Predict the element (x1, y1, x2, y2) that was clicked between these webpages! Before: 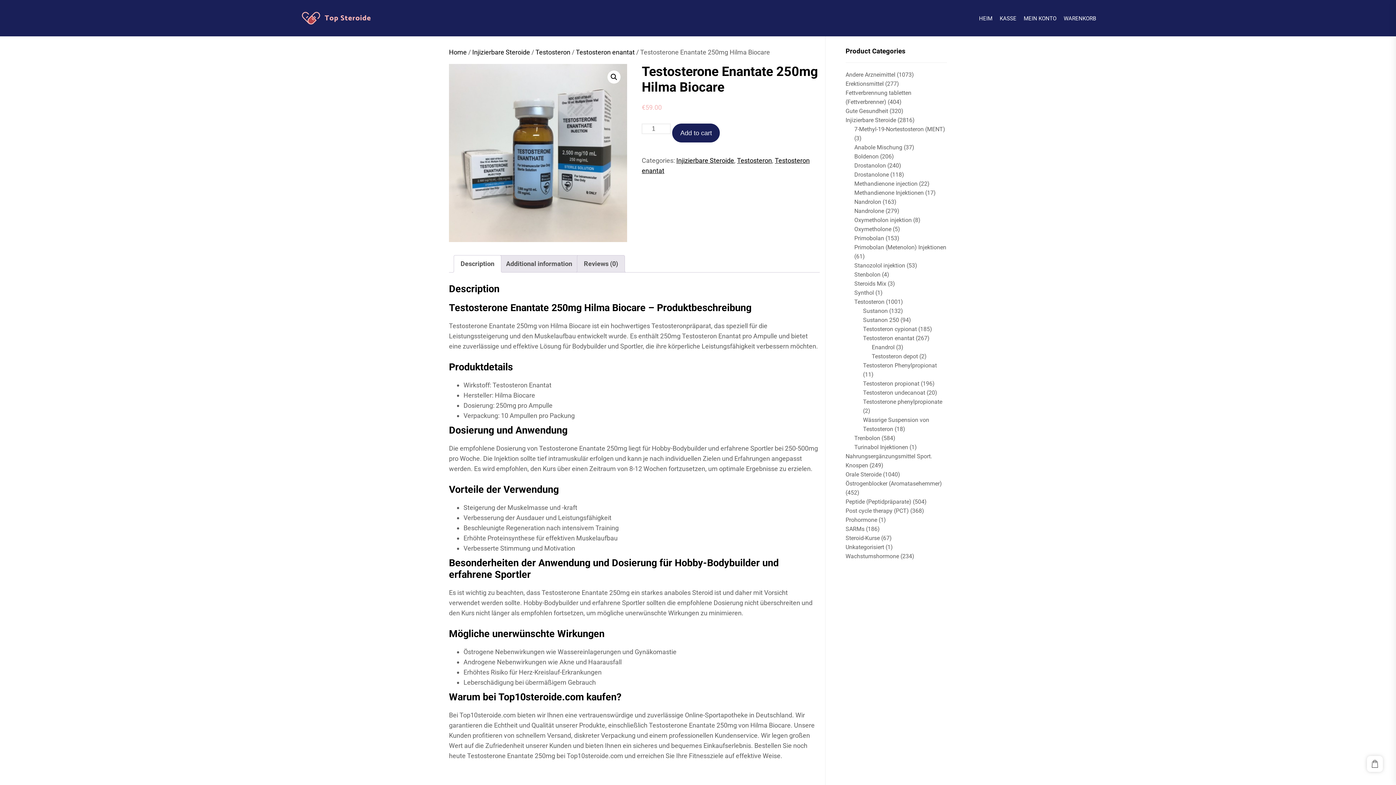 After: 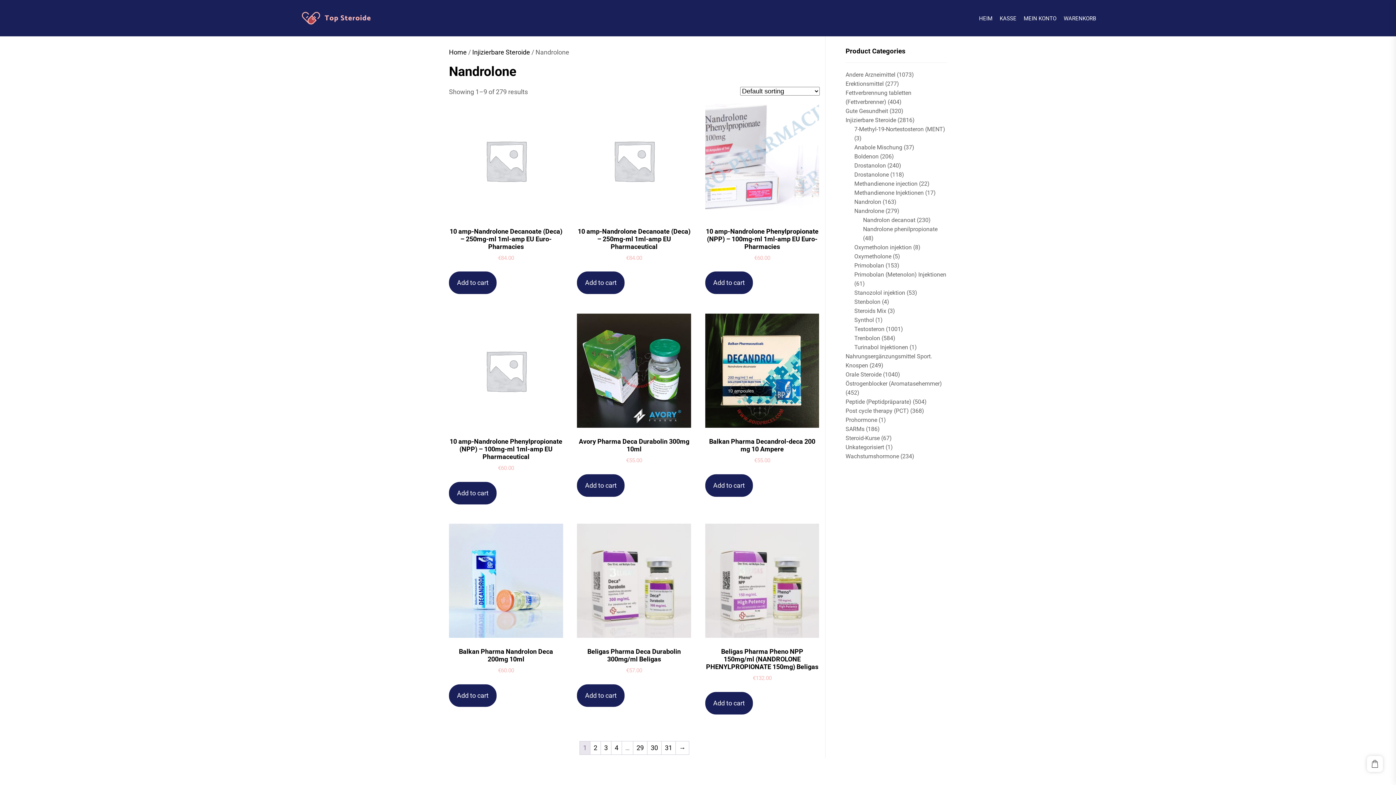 Action: bbox: (854, 207, 884, 214) label: Nandrolone